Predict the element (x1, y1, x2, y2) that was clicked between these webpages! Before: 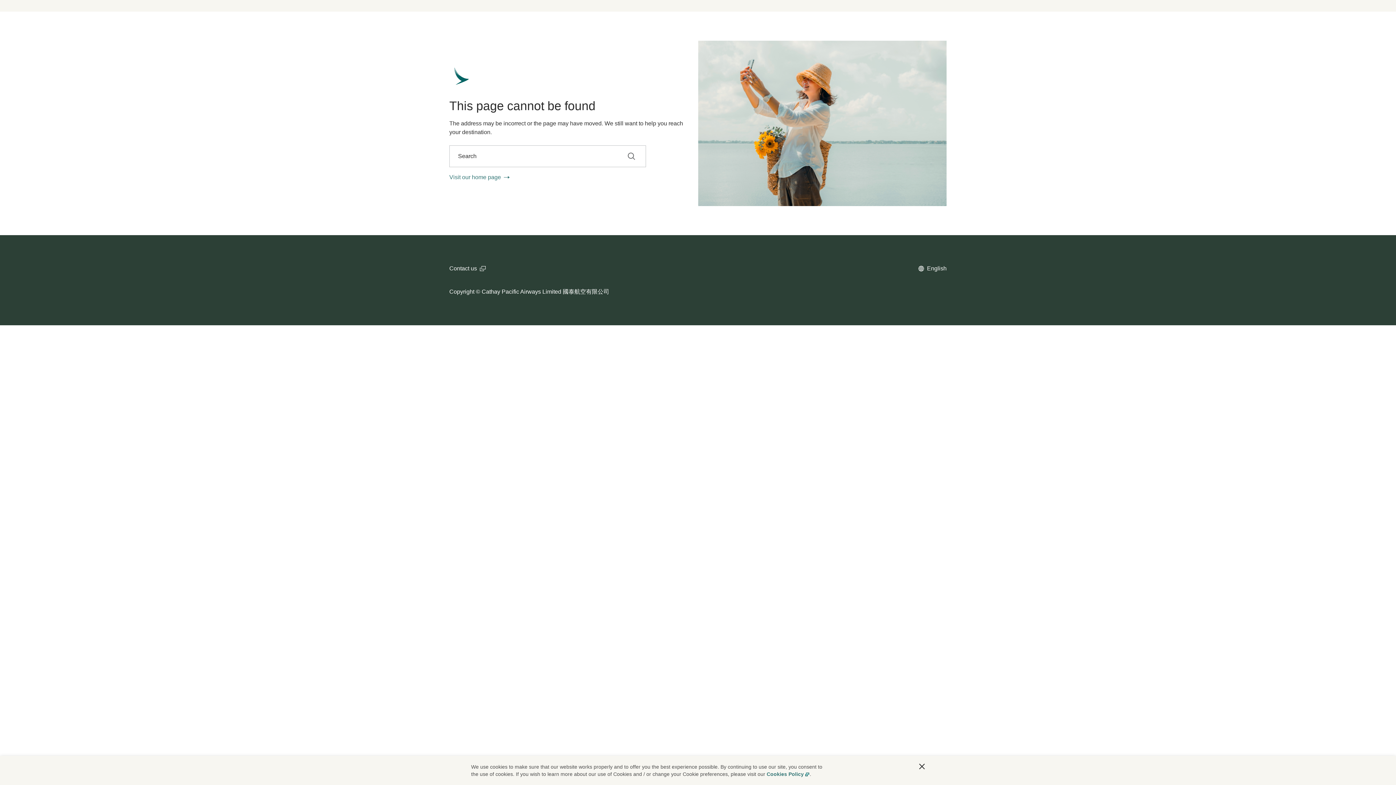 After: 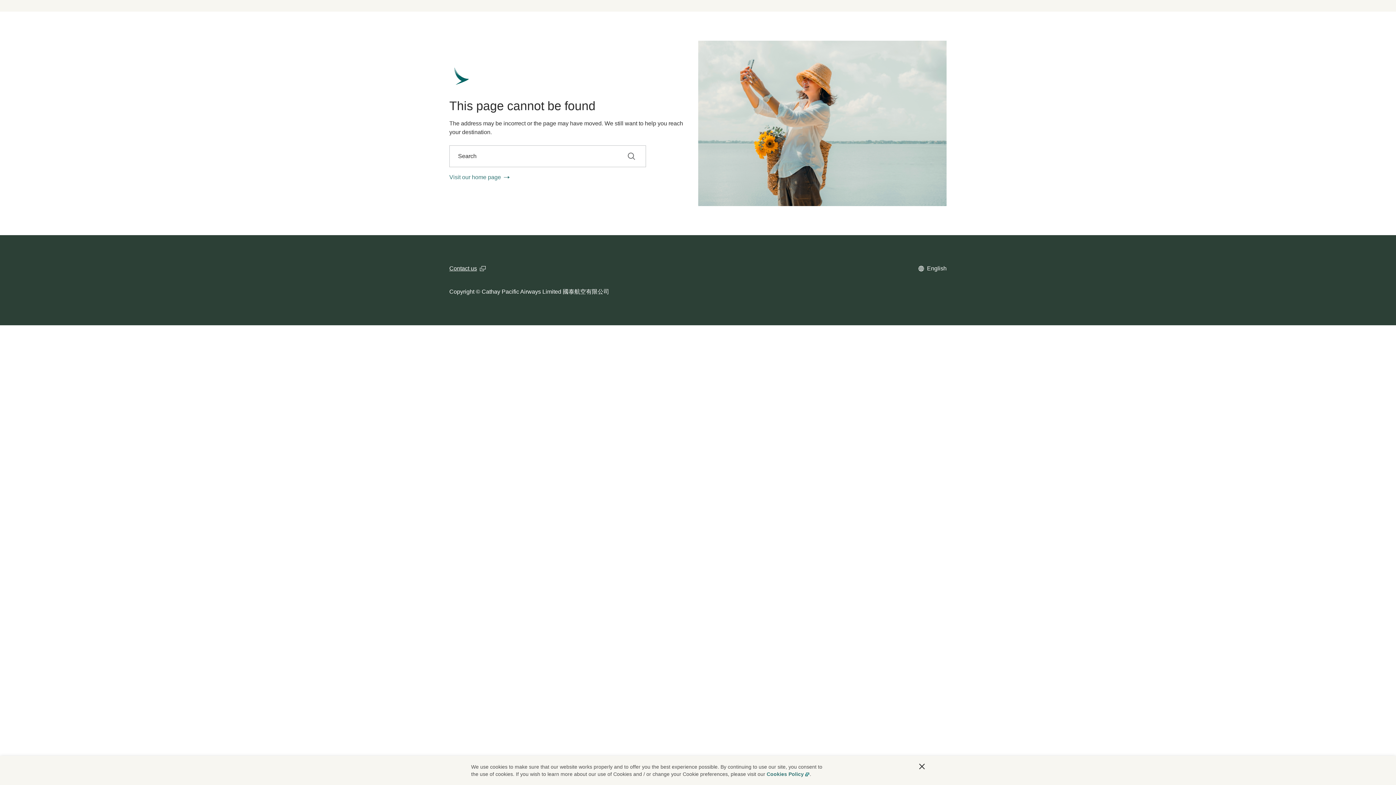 Action: bbox: (449, 264, 485, 273) label: Contact us